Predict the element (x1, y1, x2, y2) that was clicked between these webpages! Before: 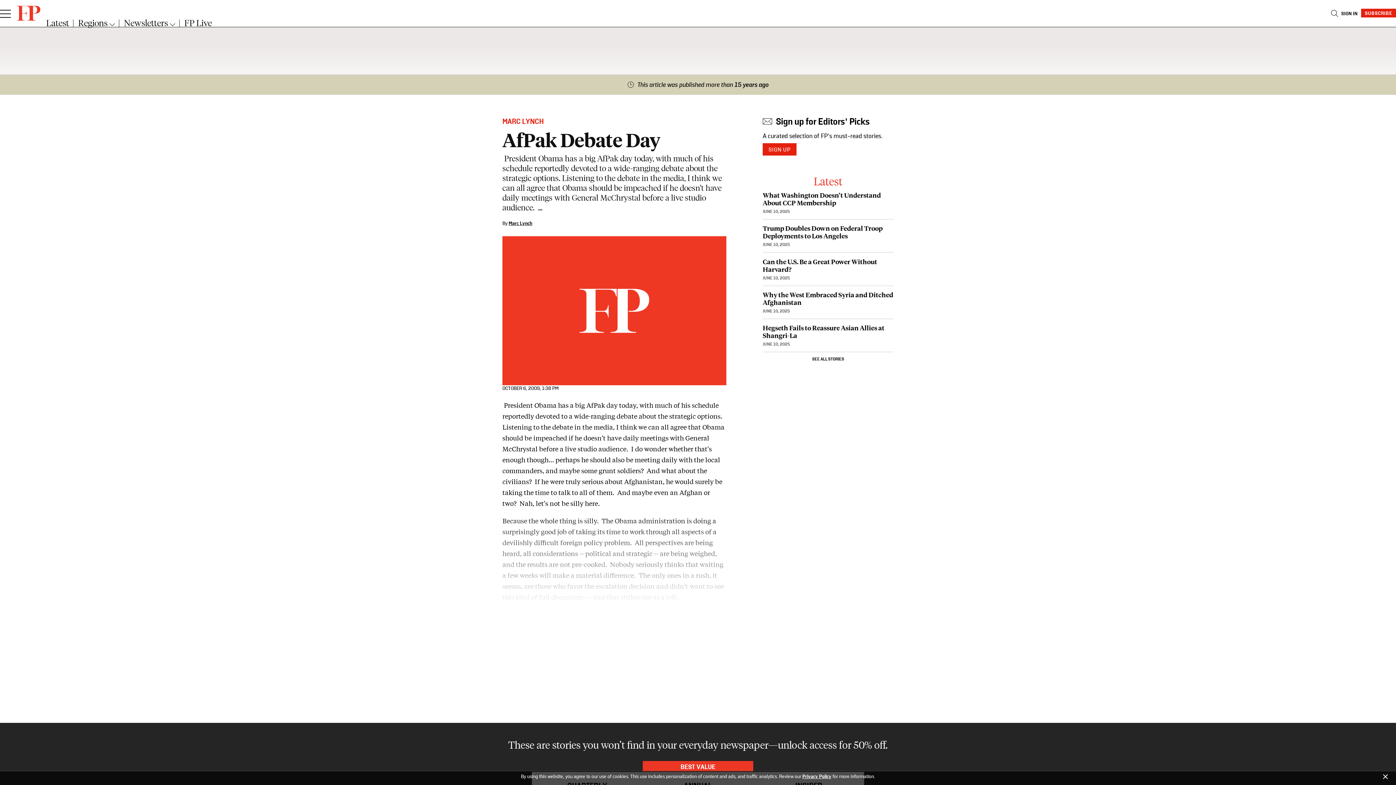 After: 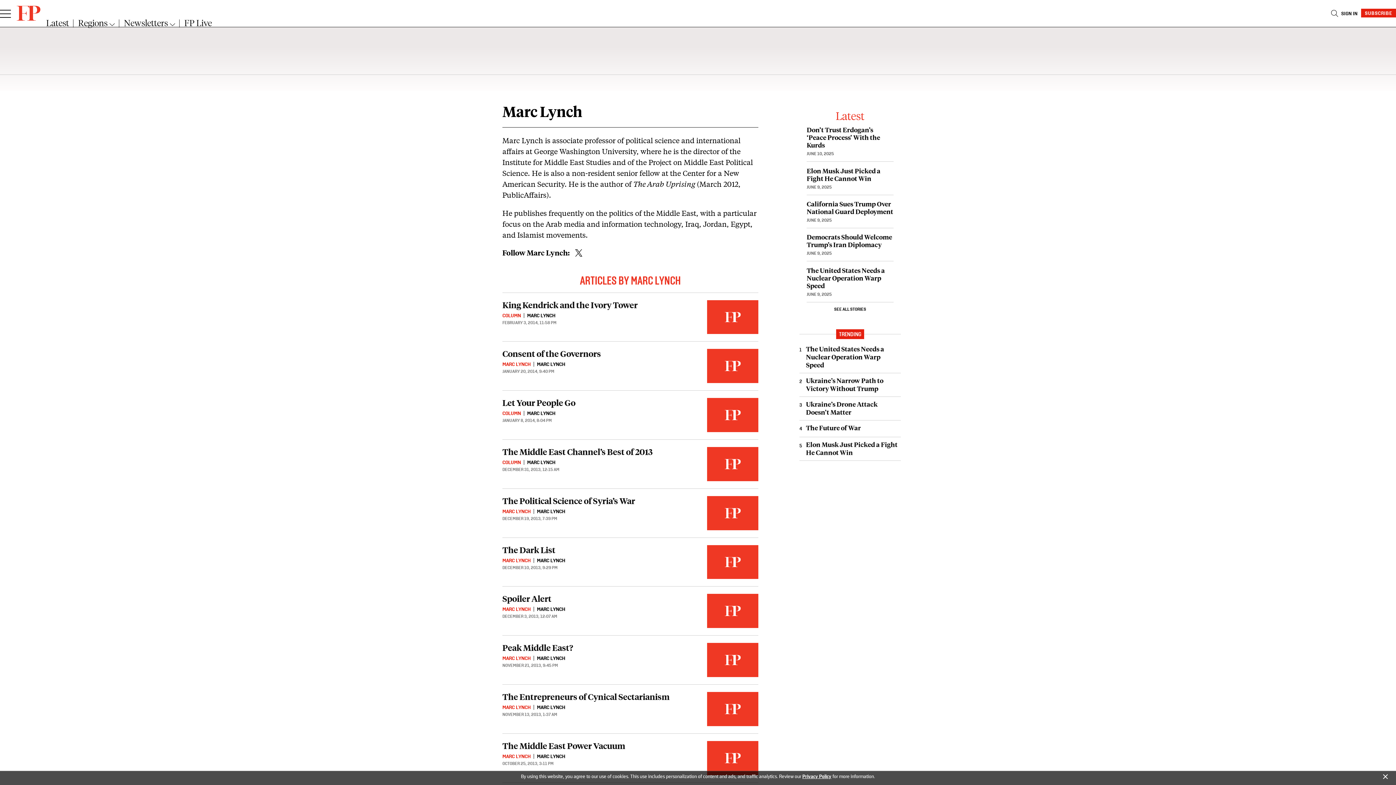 Action: bbox: (508, 220, 532, 226) label: Marc Lynch